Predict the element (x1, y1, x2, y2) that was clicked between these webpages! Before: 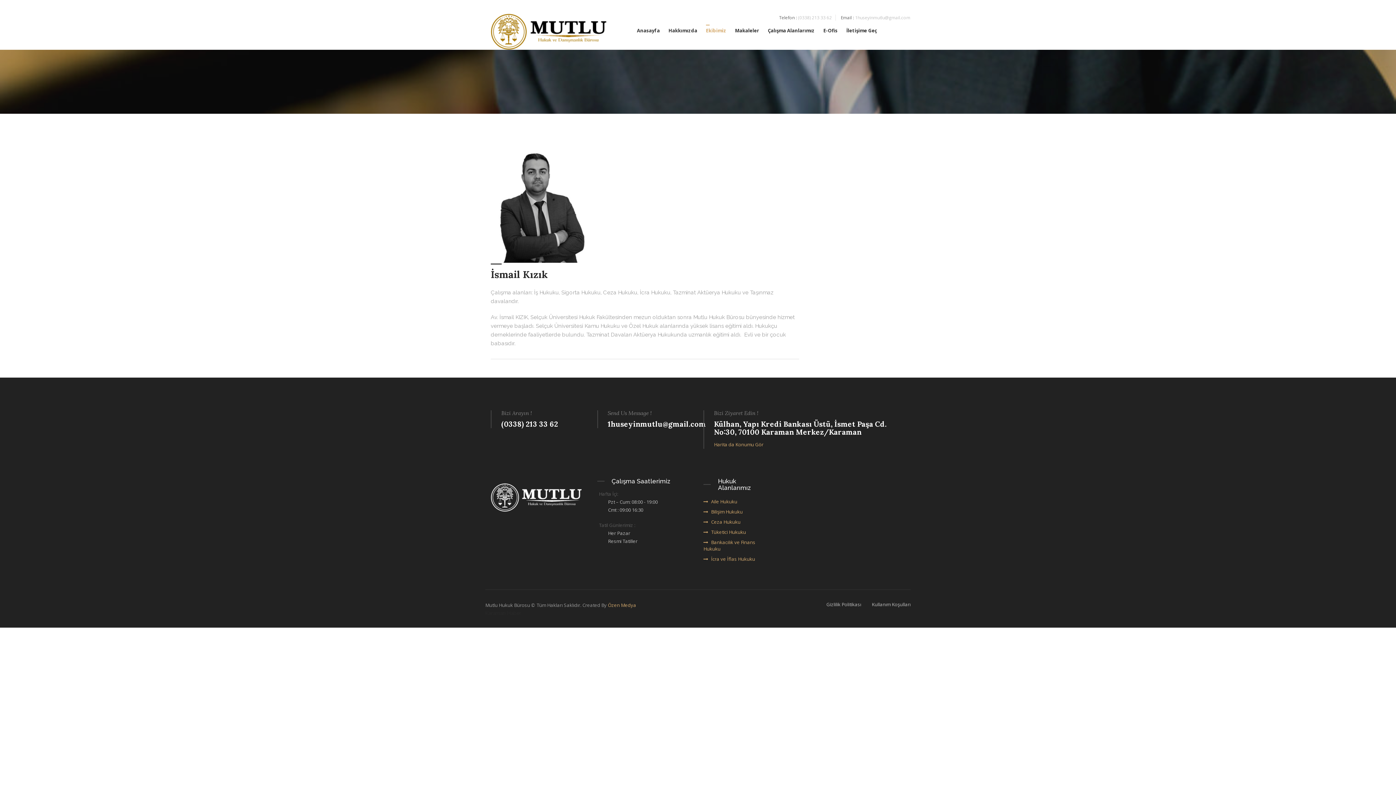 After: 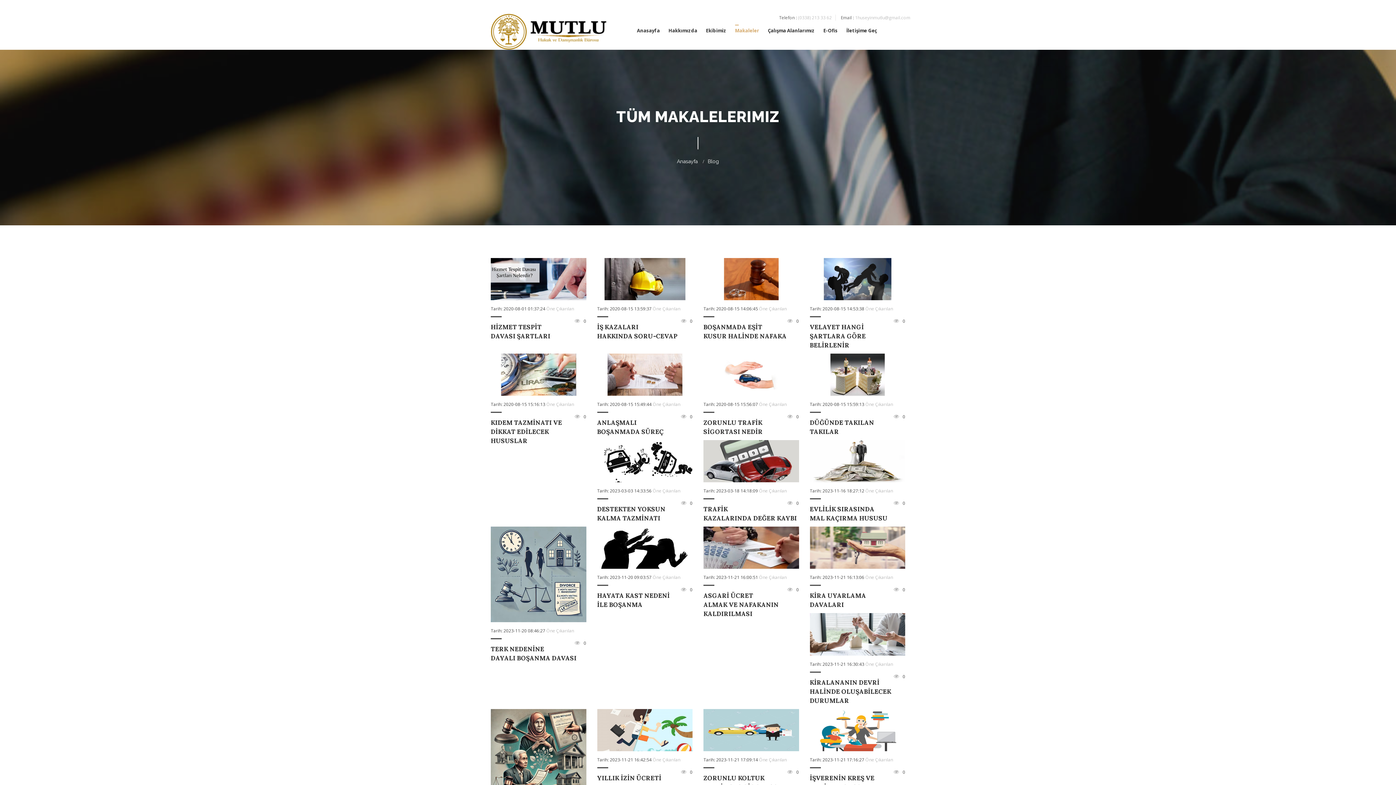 Action: label: Makaleler bbox: (730, 21, 763, 45)